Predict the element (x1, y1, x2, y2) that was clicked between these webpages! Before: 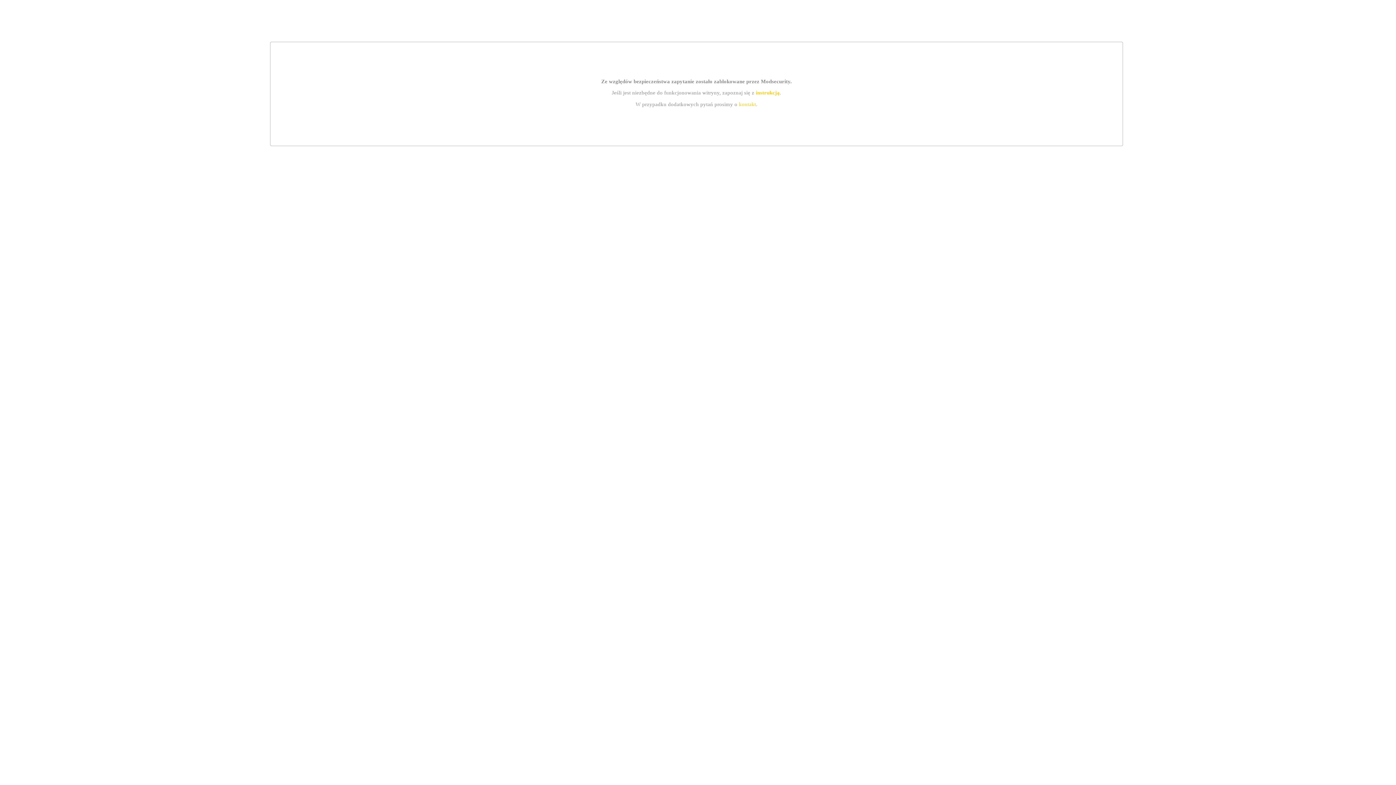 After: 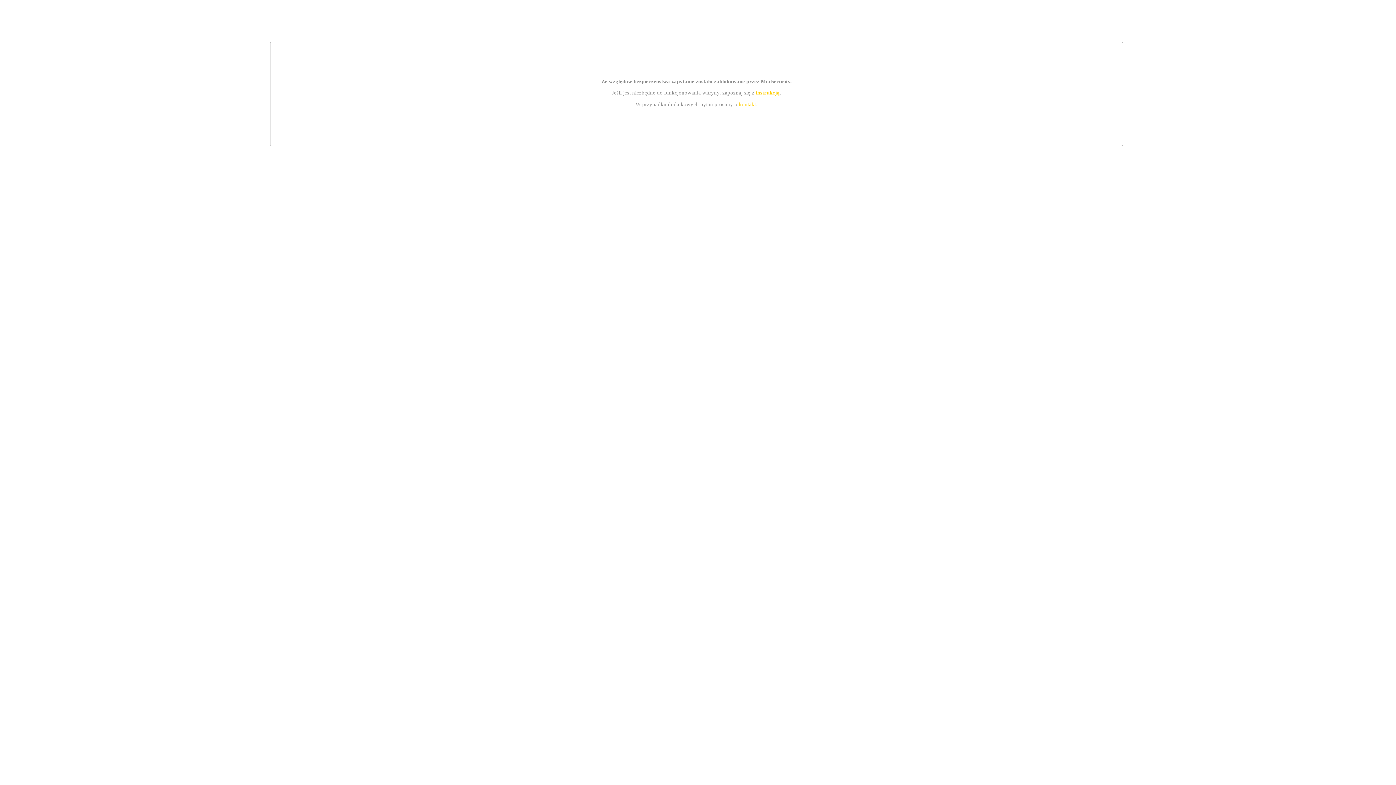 Action: label: kontakt bbox: (739, 101, 756, 107)